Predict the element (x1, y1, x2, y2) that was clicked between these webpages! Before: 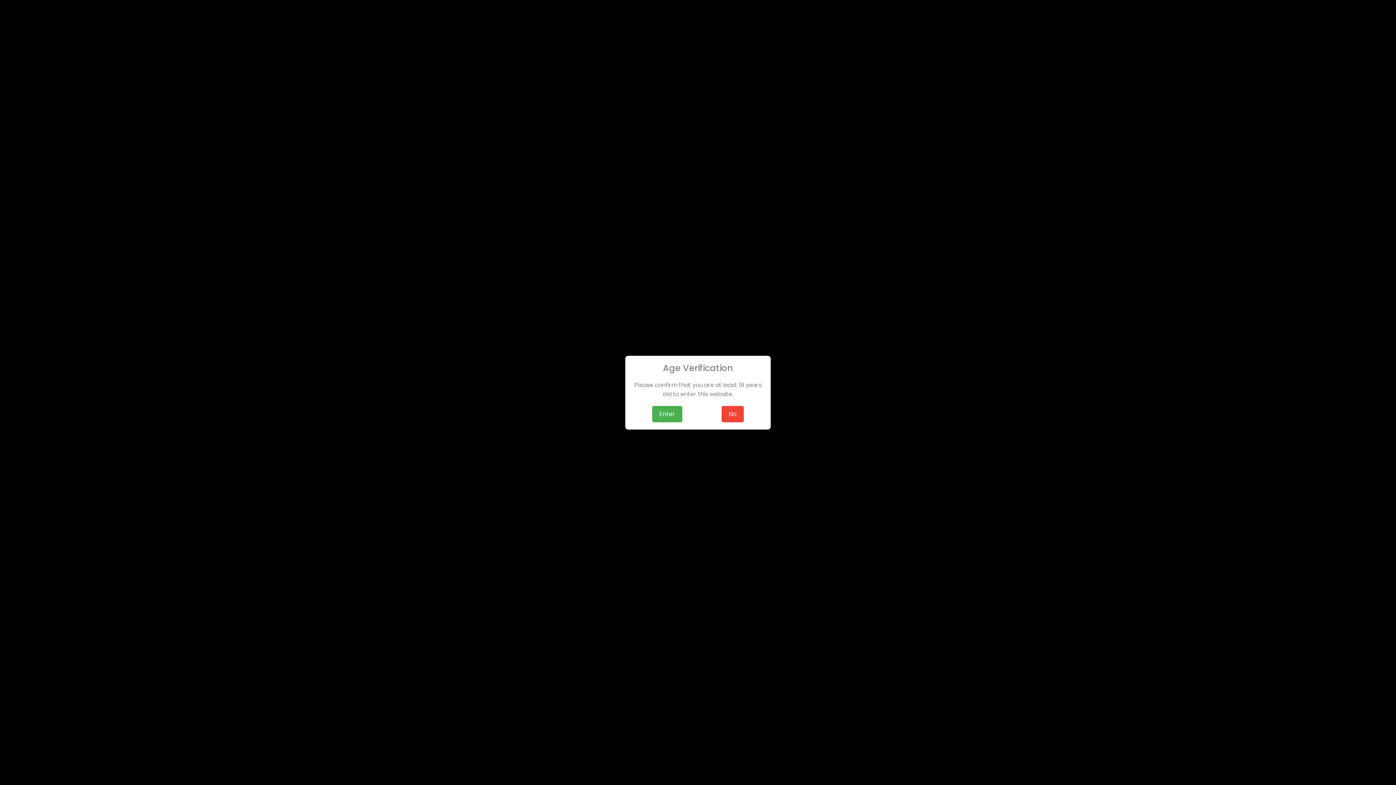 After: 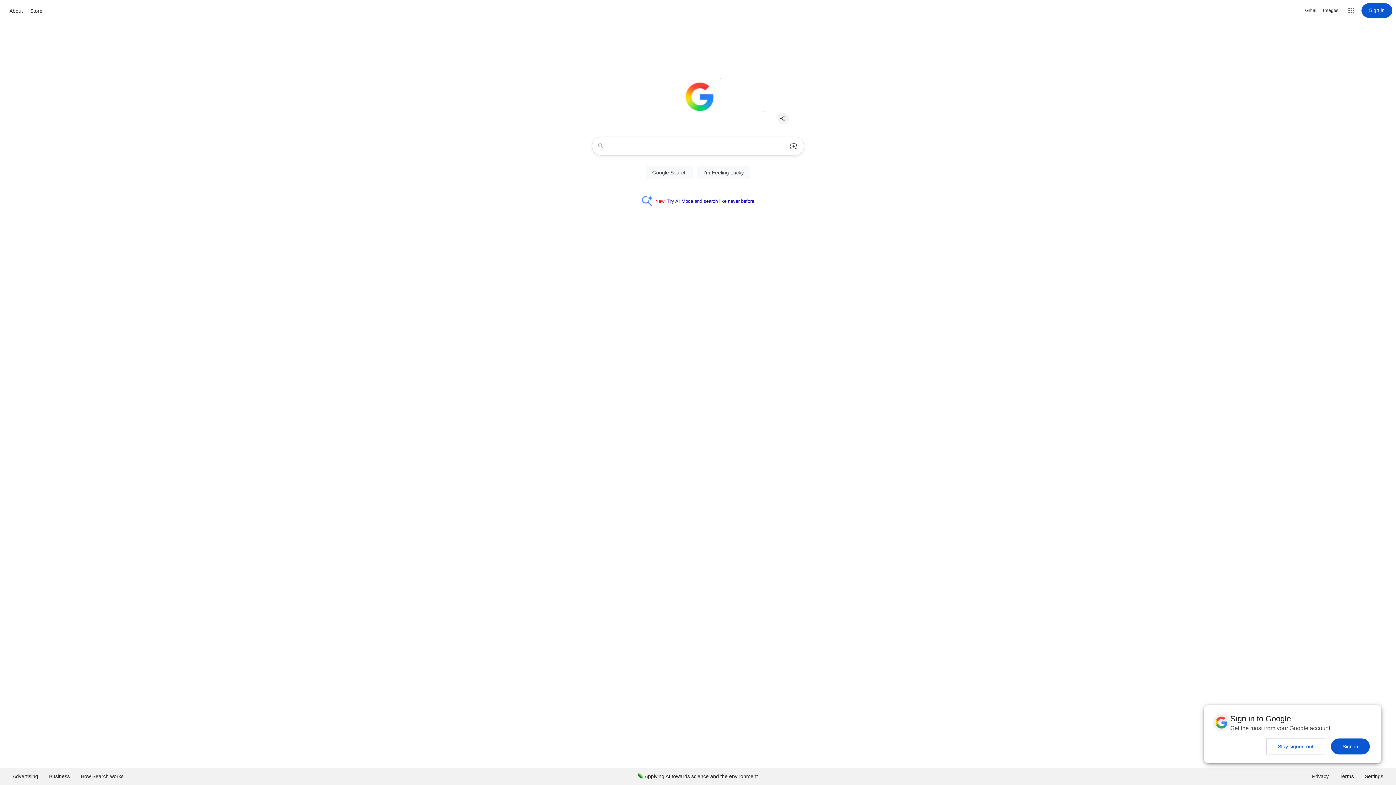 Action: label: No bbox: (721, 406, 744, 422)